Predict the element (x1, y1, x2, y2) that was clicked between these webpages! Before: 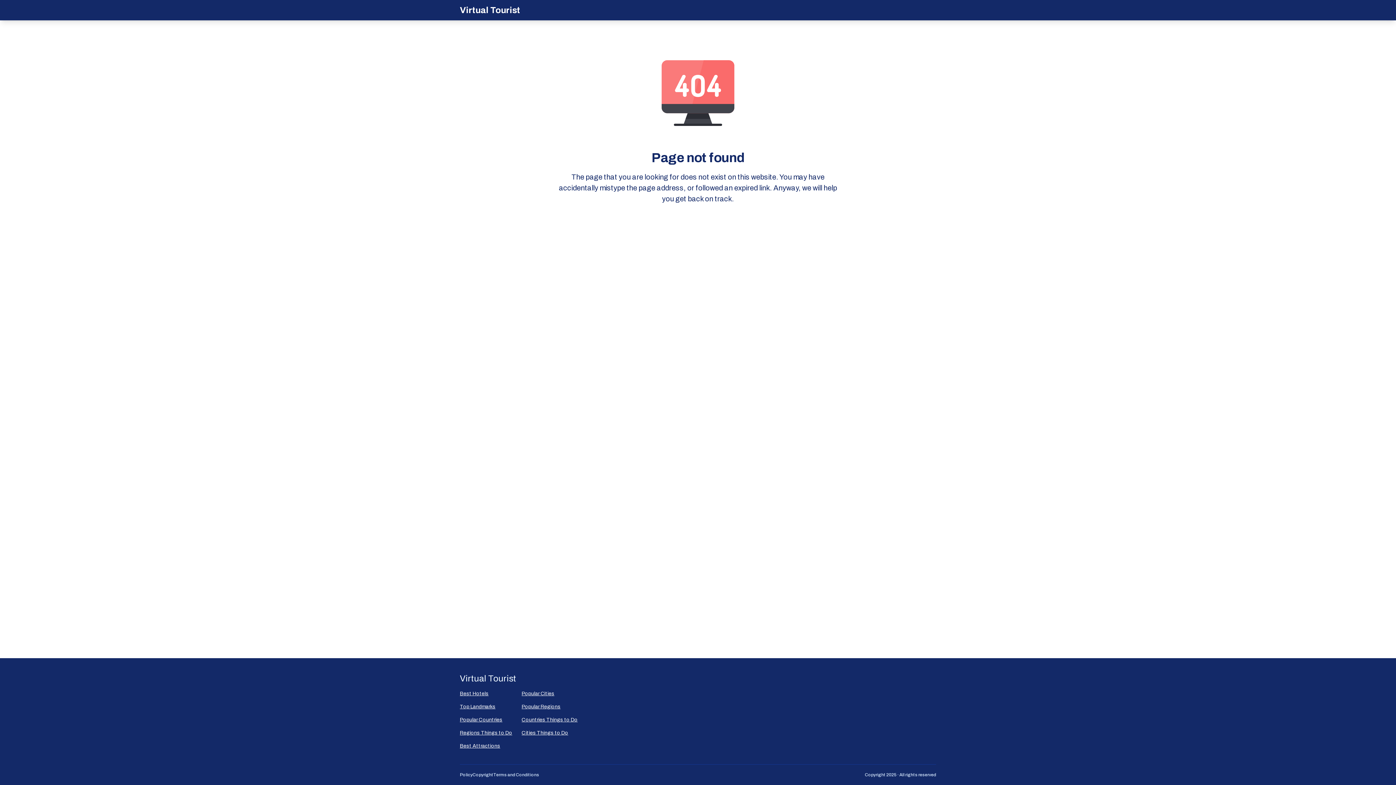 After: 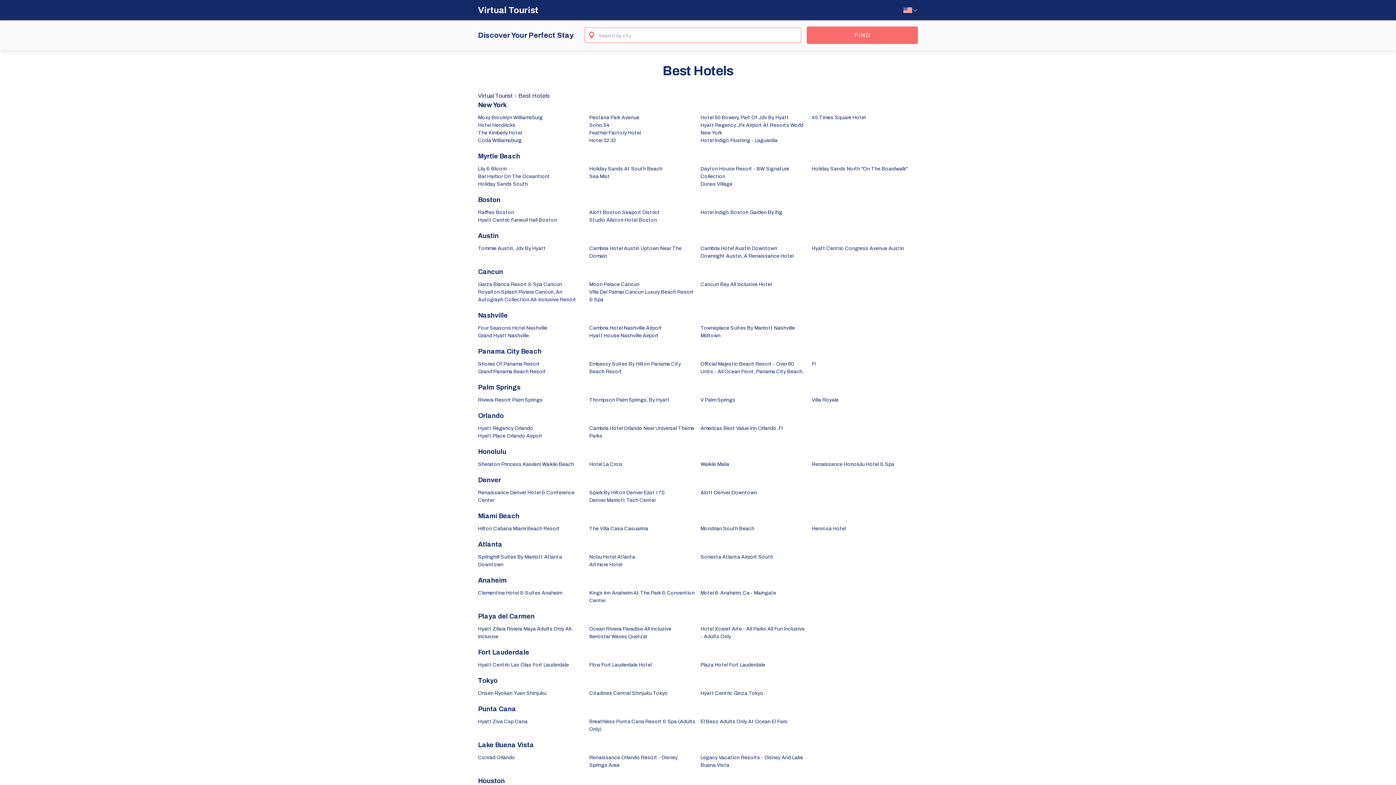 Action: bbox: (460, 690, 516, 697) label: Best Hotels